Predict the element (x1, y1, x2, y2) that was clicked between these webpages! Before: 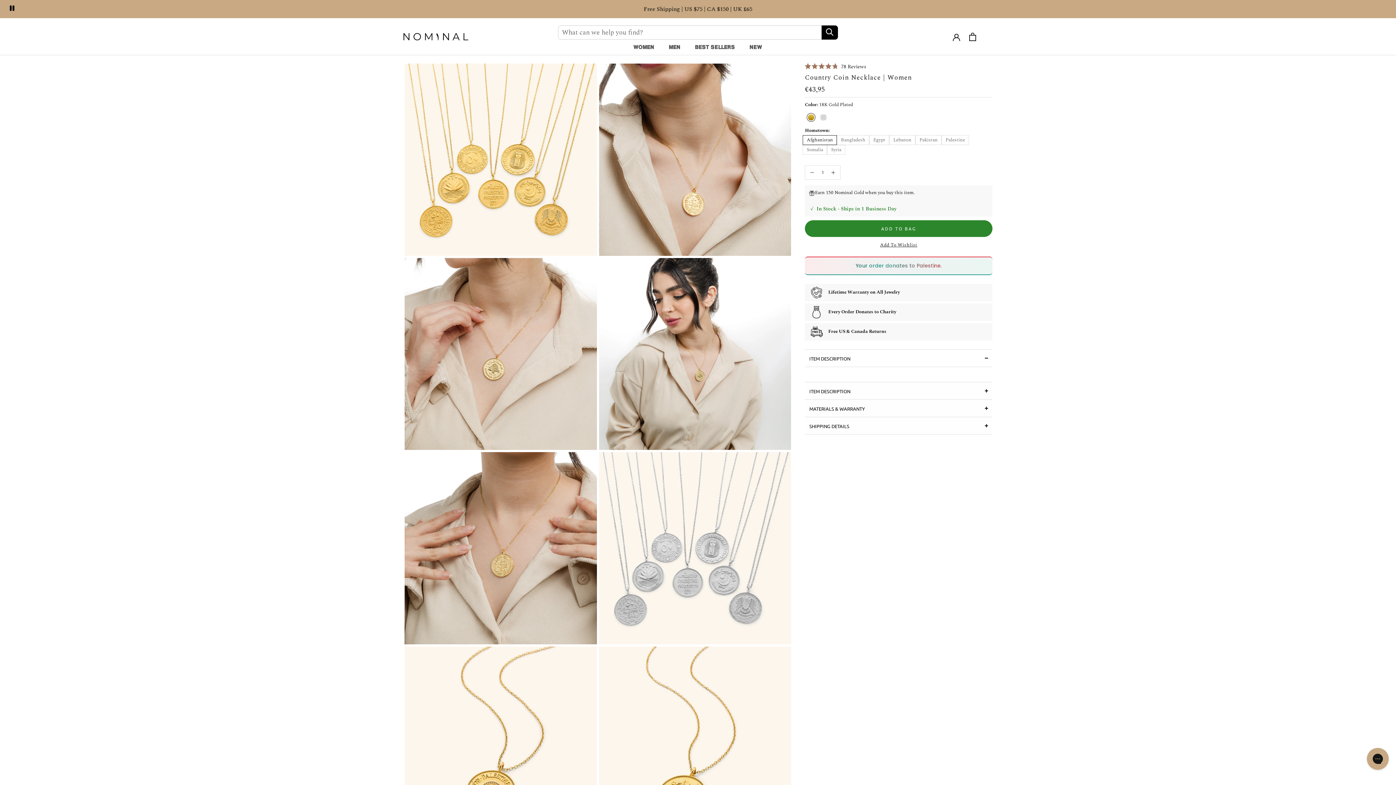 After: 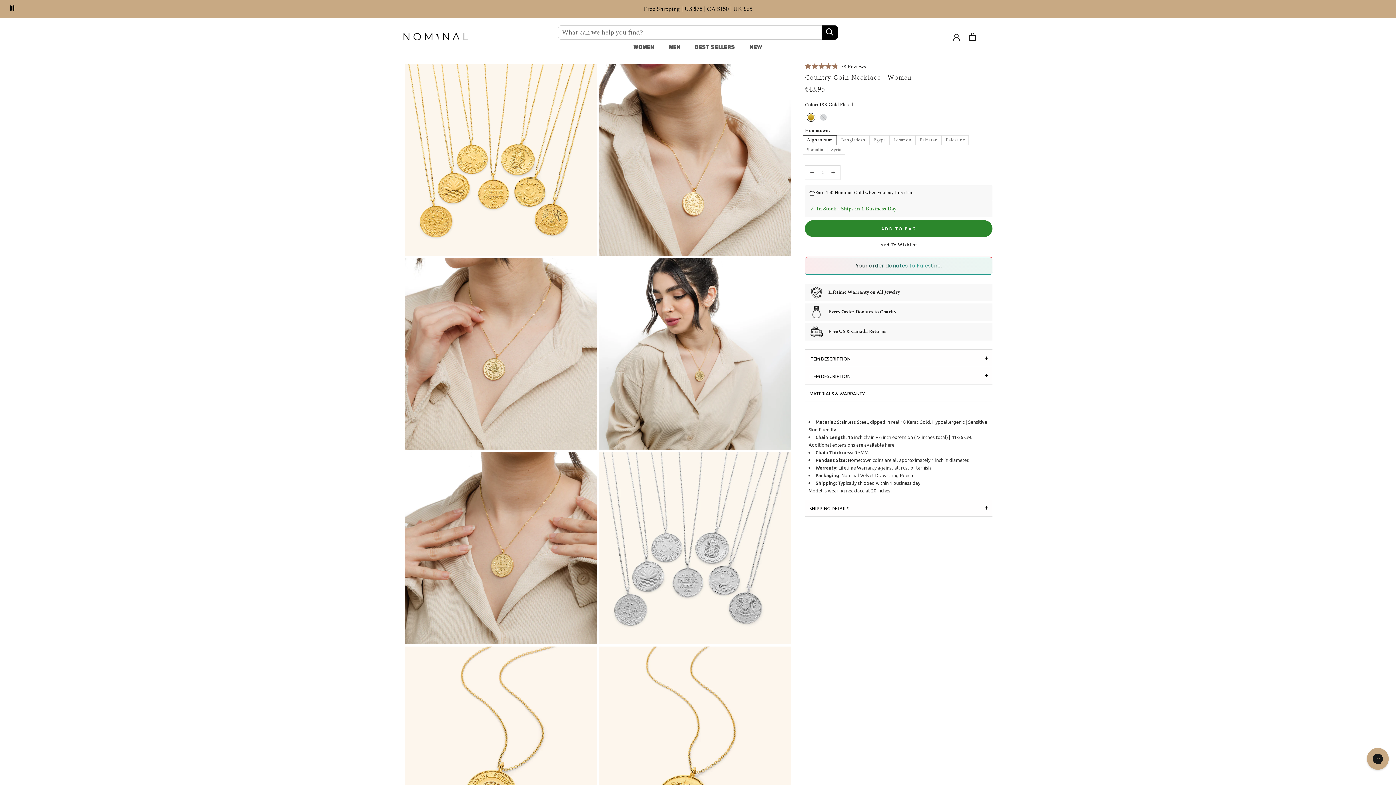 Action: label: MATERIALS & WARRANTY bbox: (805, 399, 992, 417)